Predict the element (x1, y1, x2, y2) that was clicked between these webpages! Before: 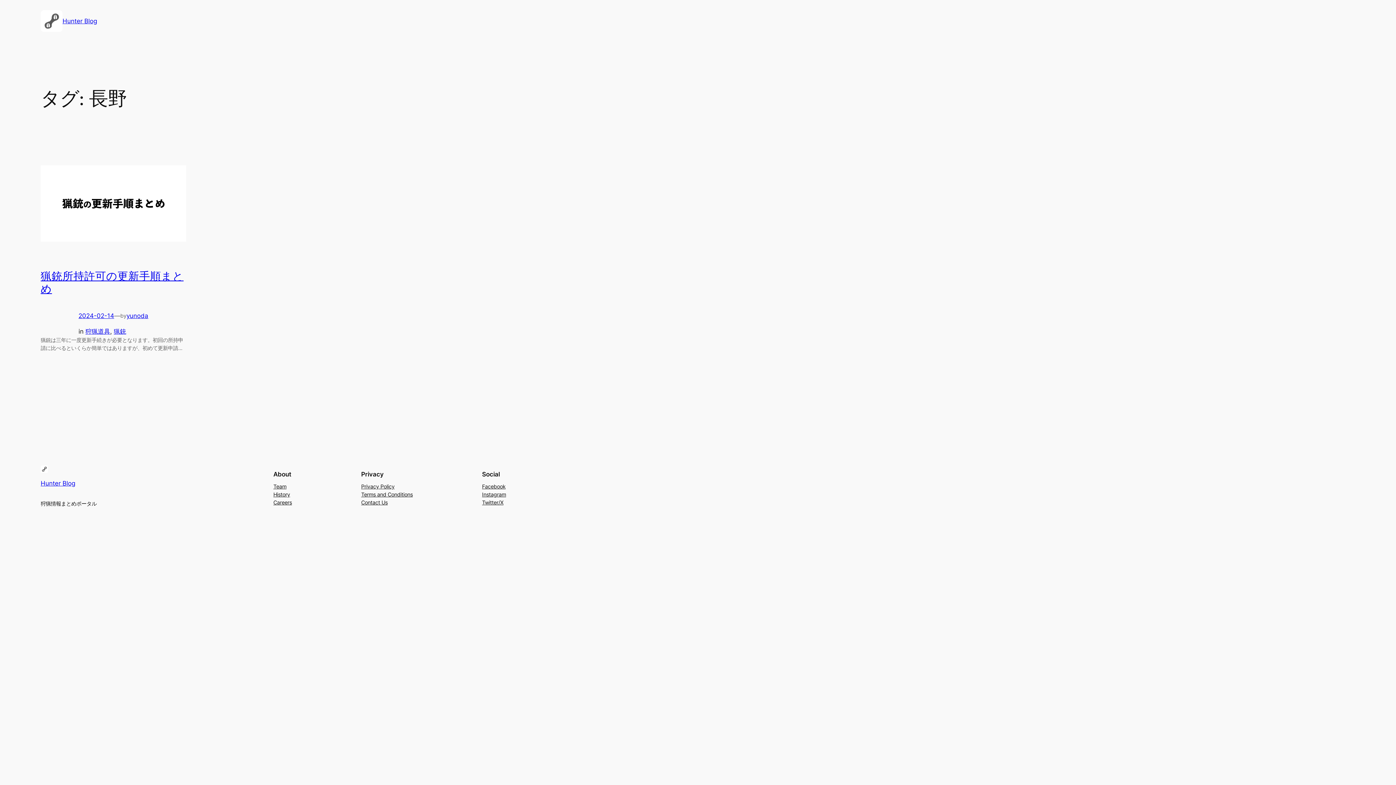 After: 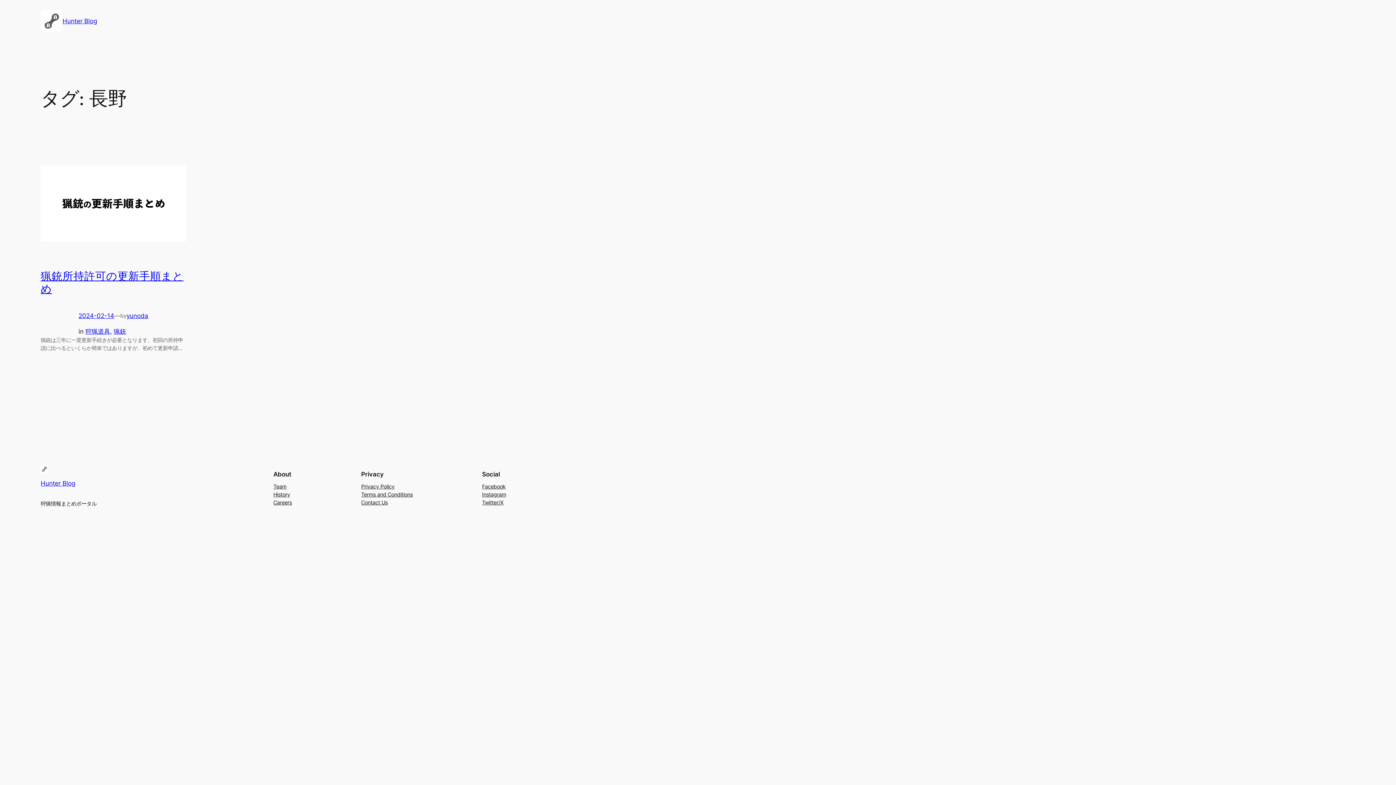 Action: label: History bbox: (273, 491, 290, 499)